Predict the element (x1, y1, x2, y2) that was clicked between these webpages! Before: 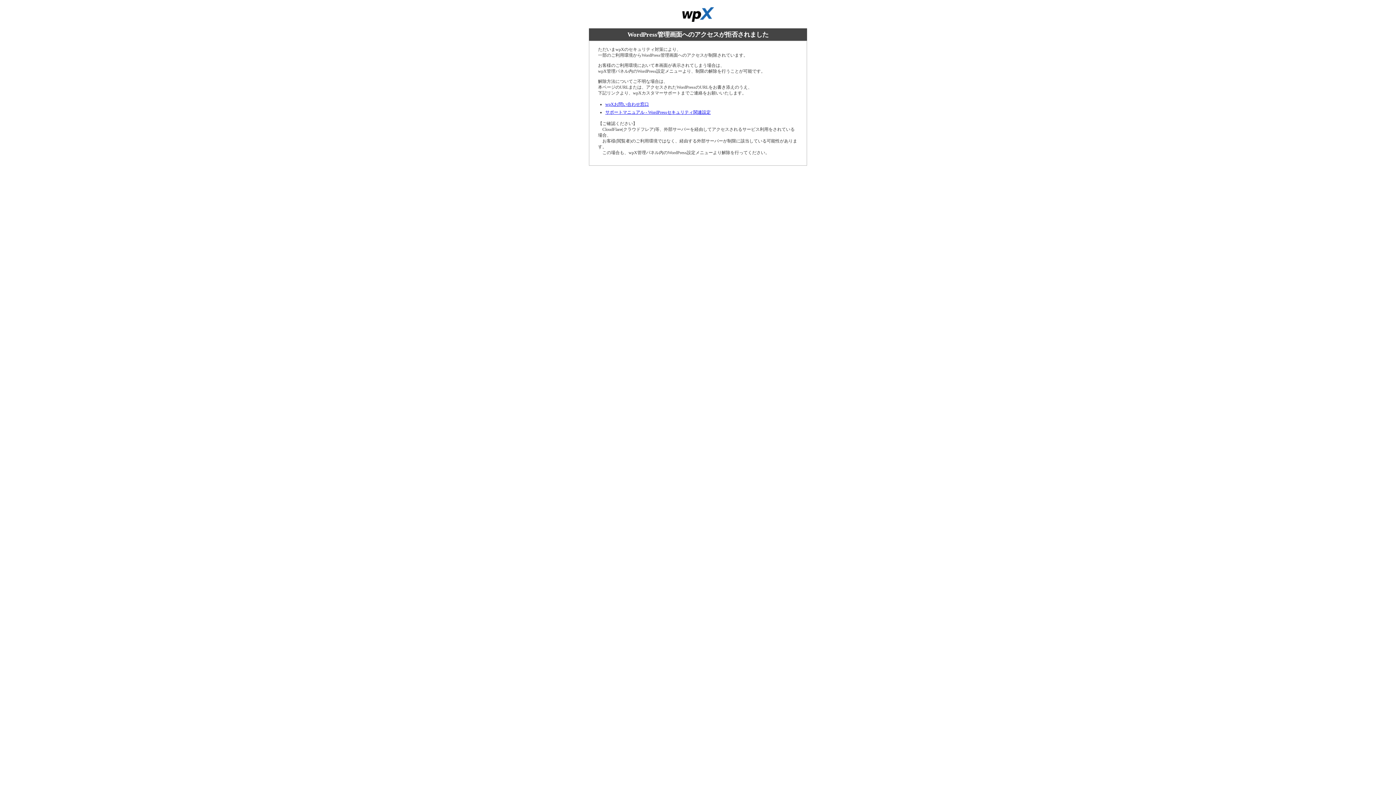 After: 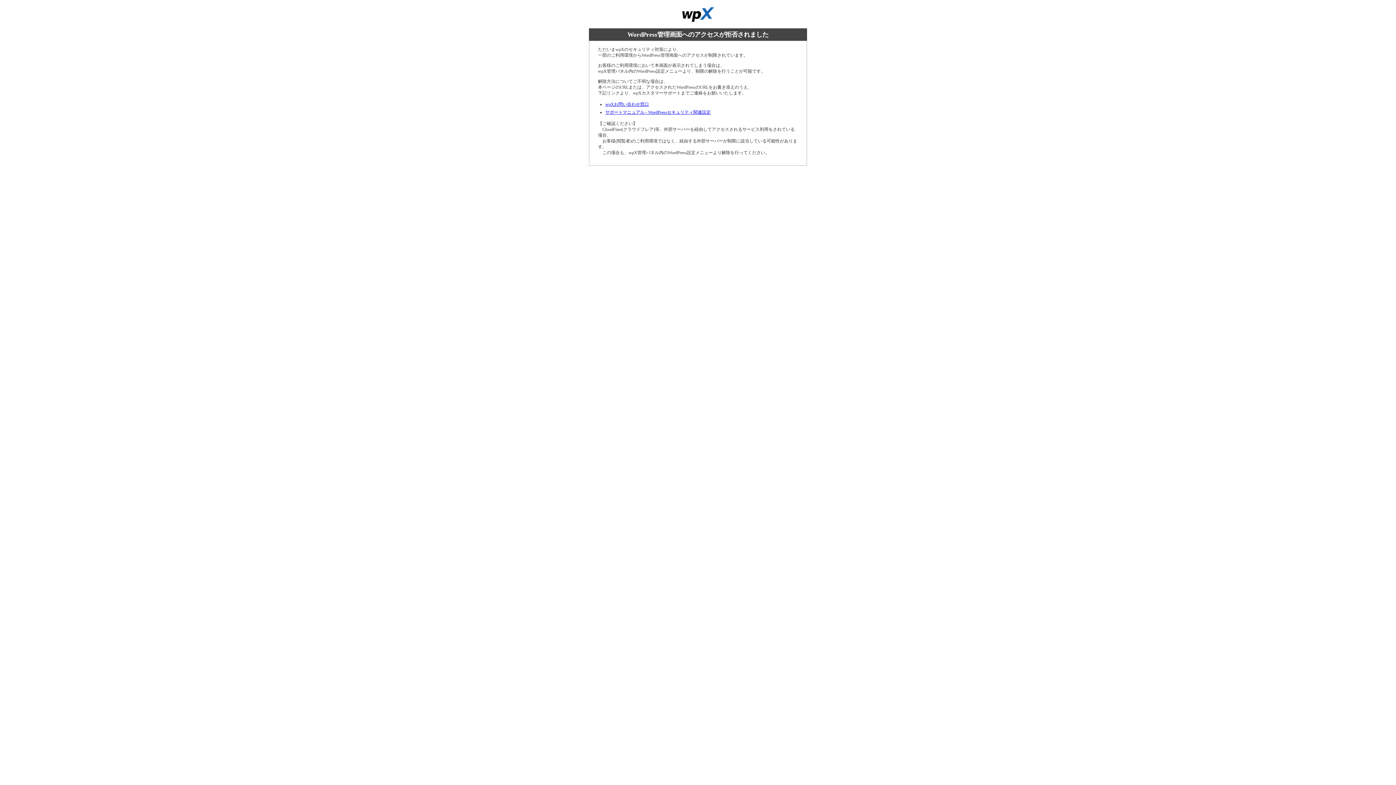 Action: bbox: (605, 109, 710, 114) label: サポートマニュアル - WordPressセキュリティ関連設定